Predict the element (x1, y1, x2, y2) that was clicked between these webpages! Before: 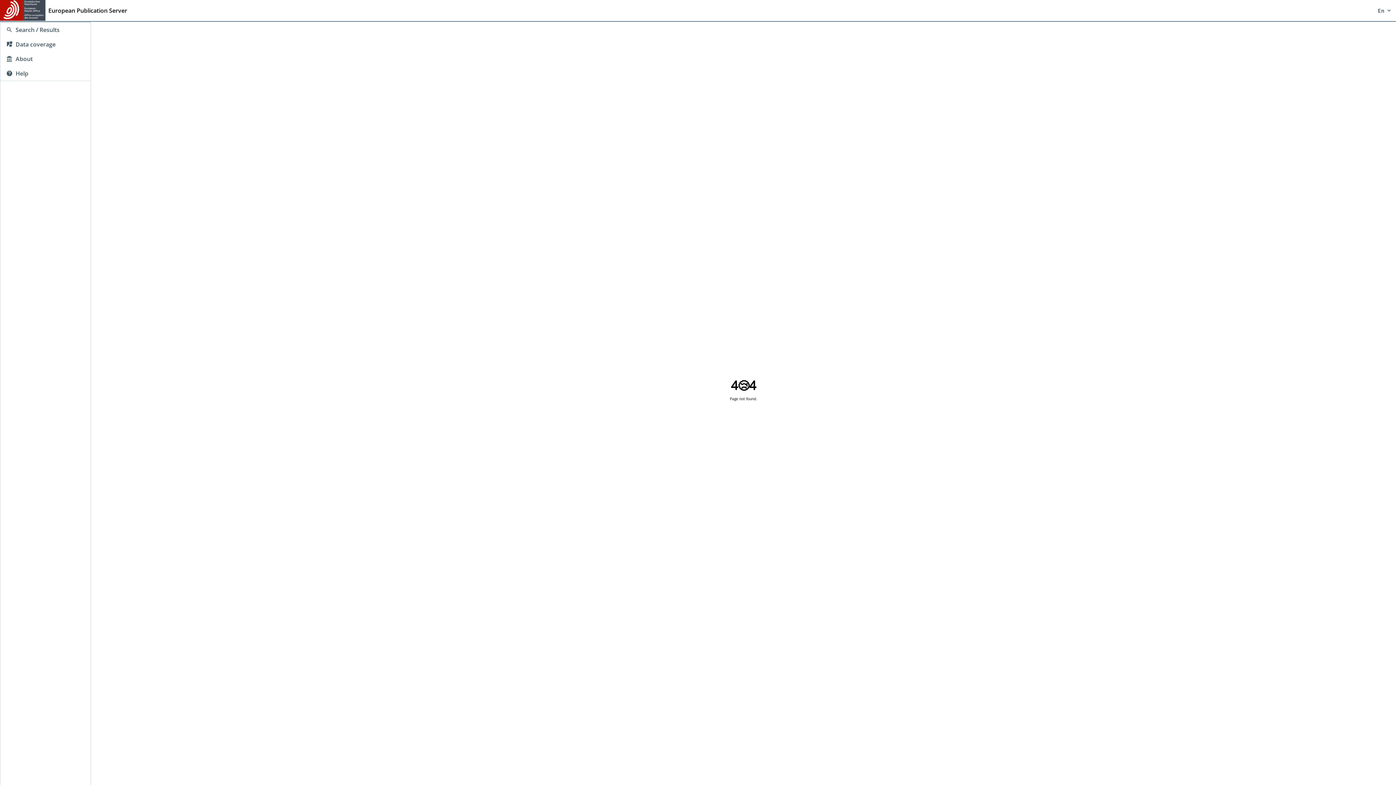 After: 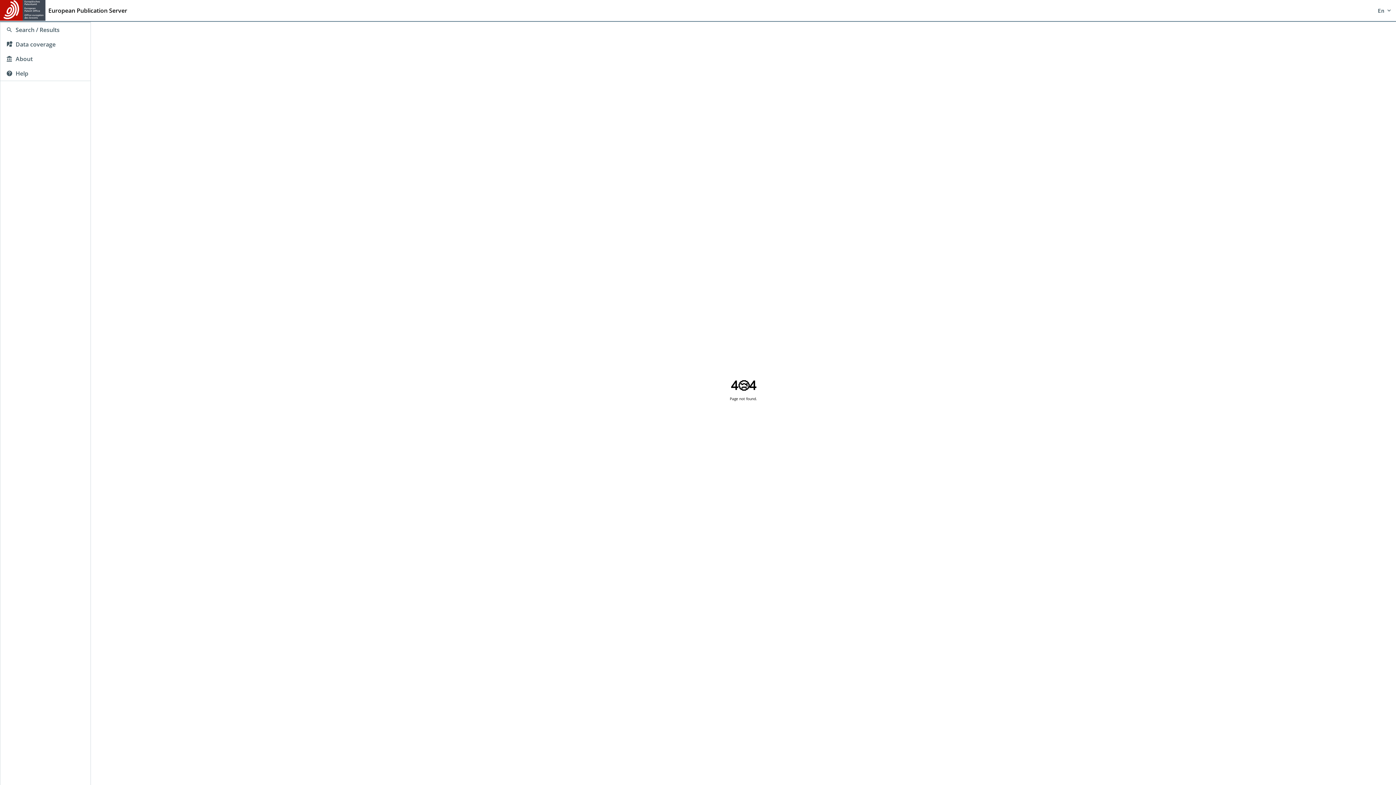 Action: bbox: (0, -1, 45, 22) label: https://epo.org/